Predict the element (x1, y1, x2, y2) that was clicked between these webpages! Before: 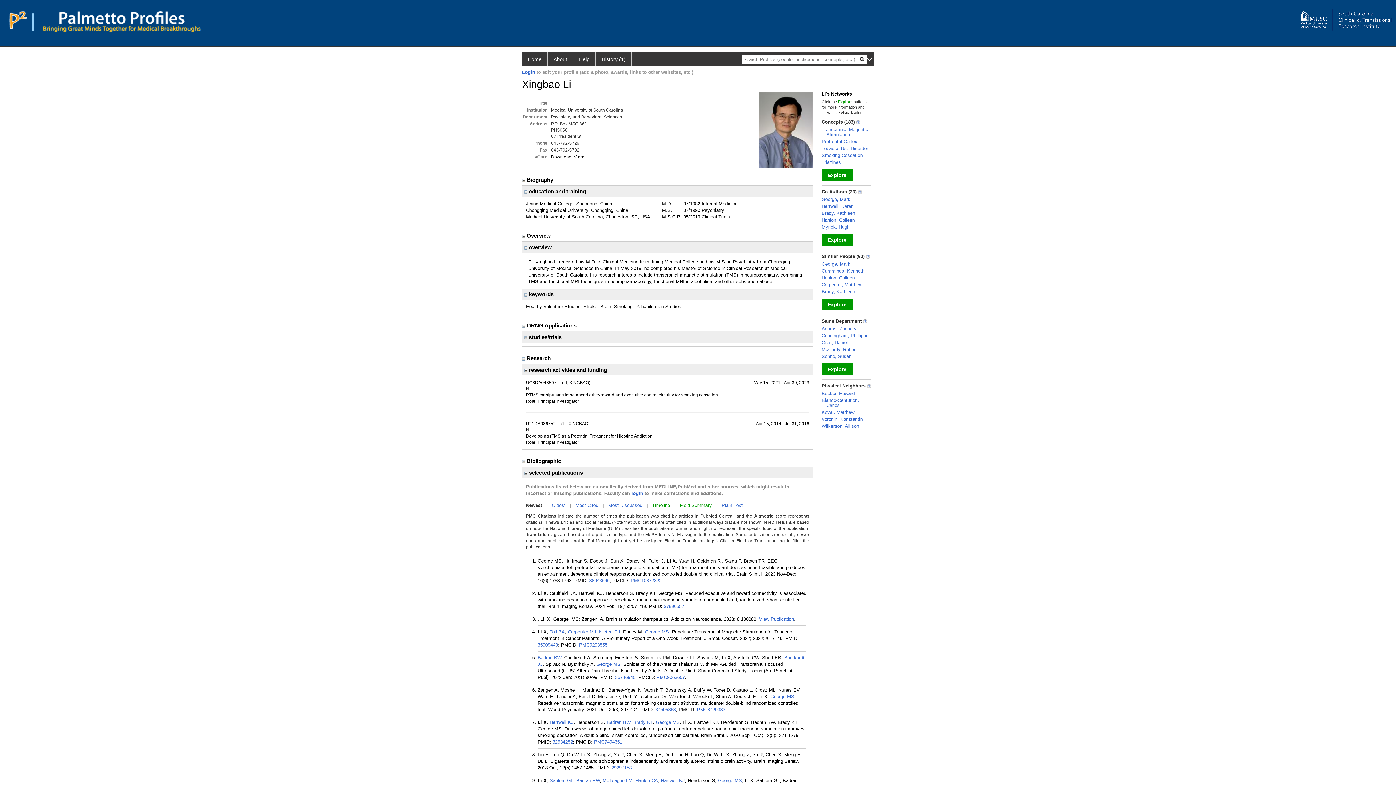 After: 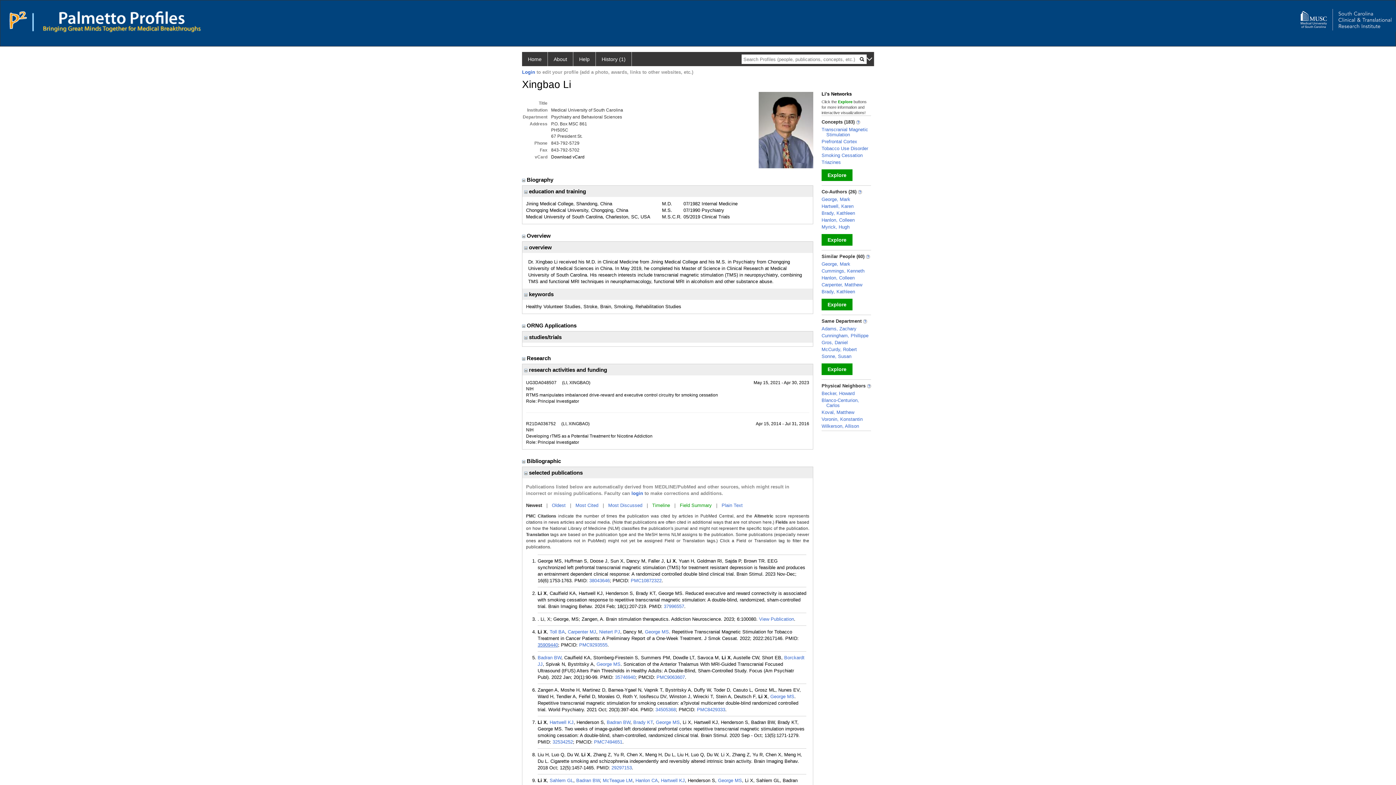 Action: bbox: (537, 642, 558, 648) label: 35909440